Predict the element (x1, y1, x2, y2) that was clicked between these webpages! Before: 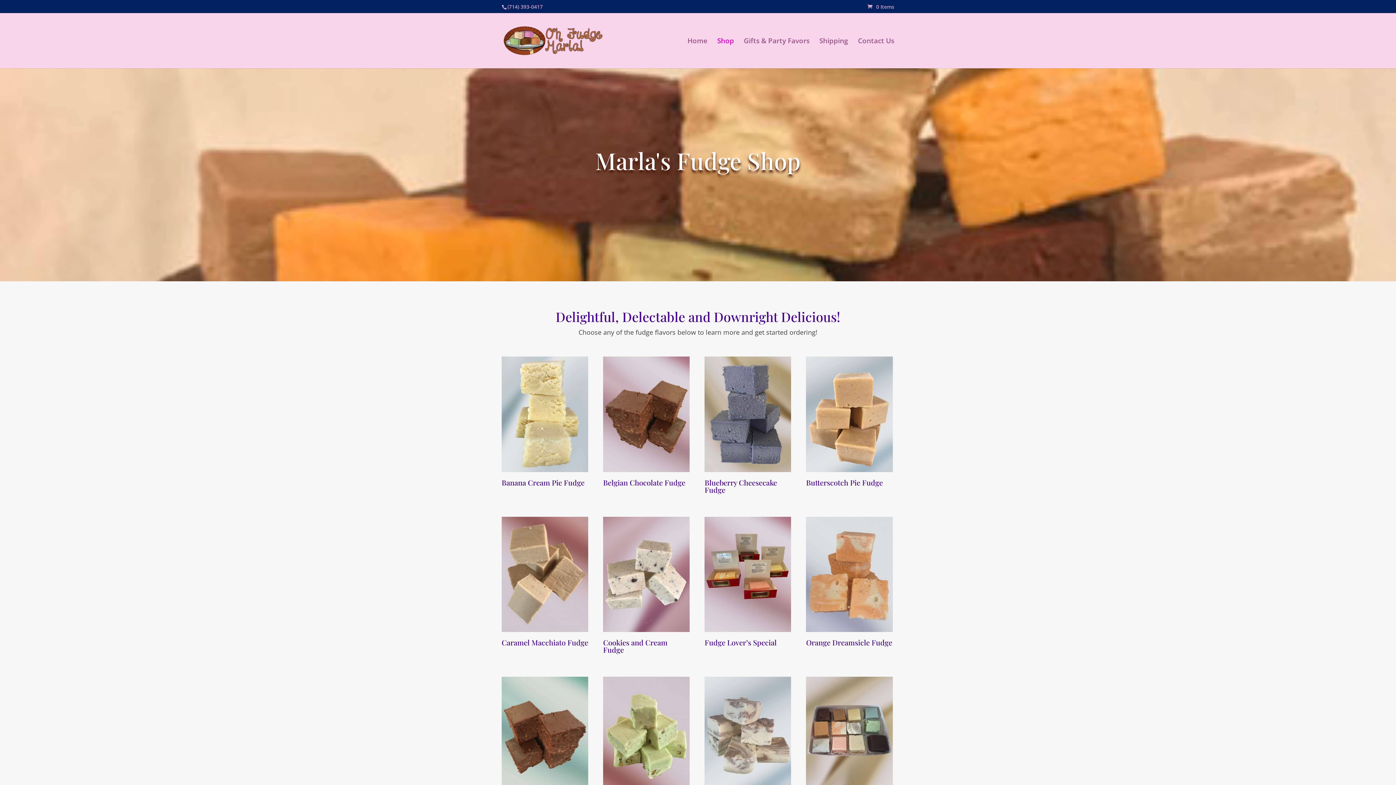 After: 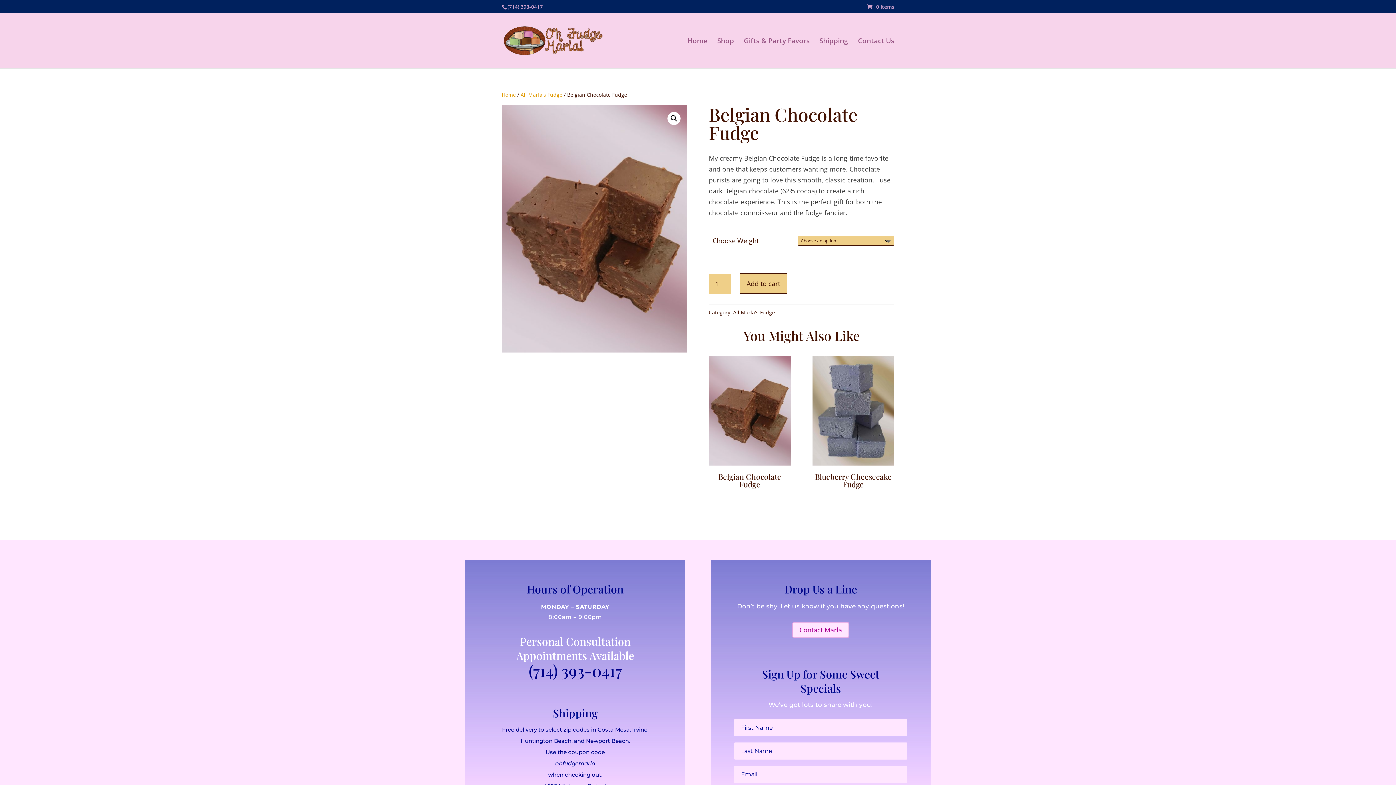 Action: label: Belgian Chocolate Fudge bbox: (603, 356, 689, 490)